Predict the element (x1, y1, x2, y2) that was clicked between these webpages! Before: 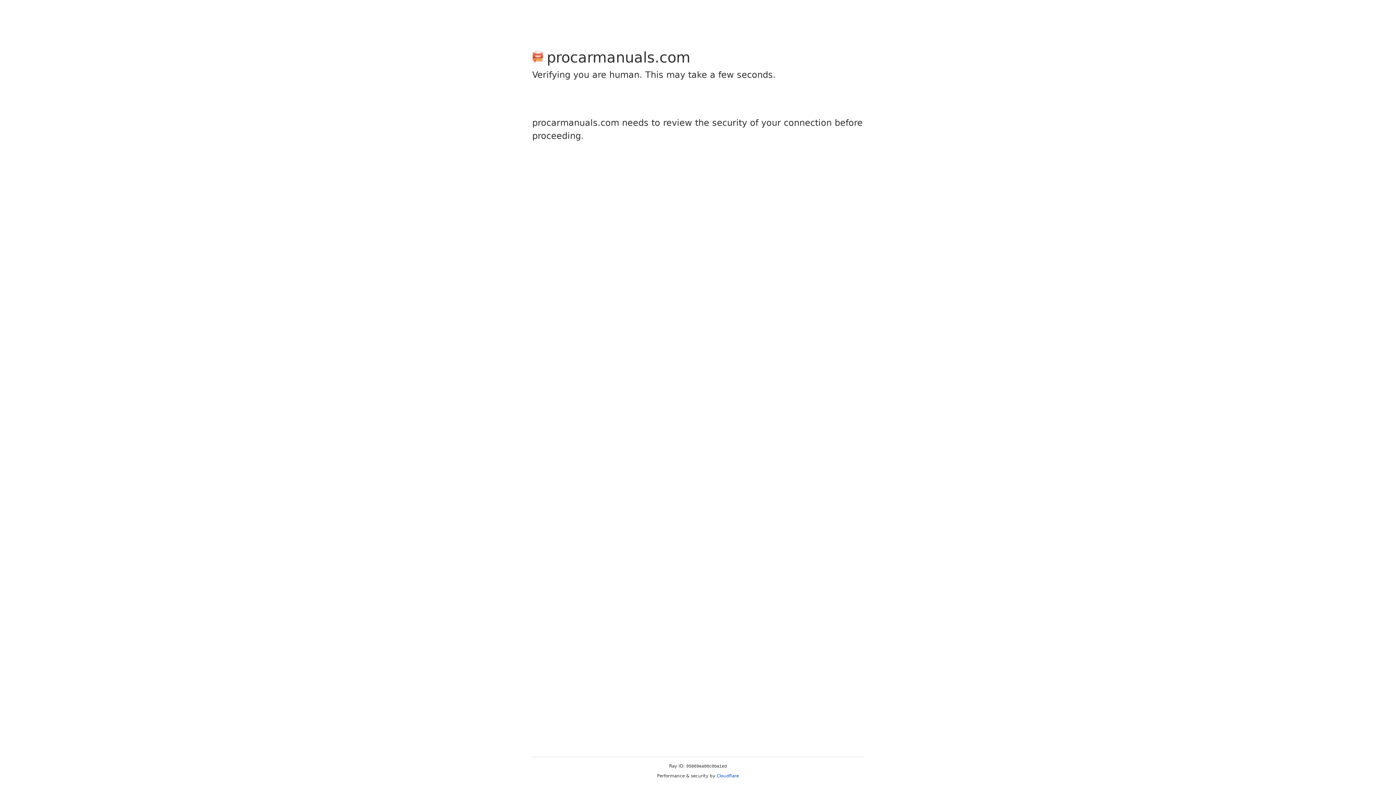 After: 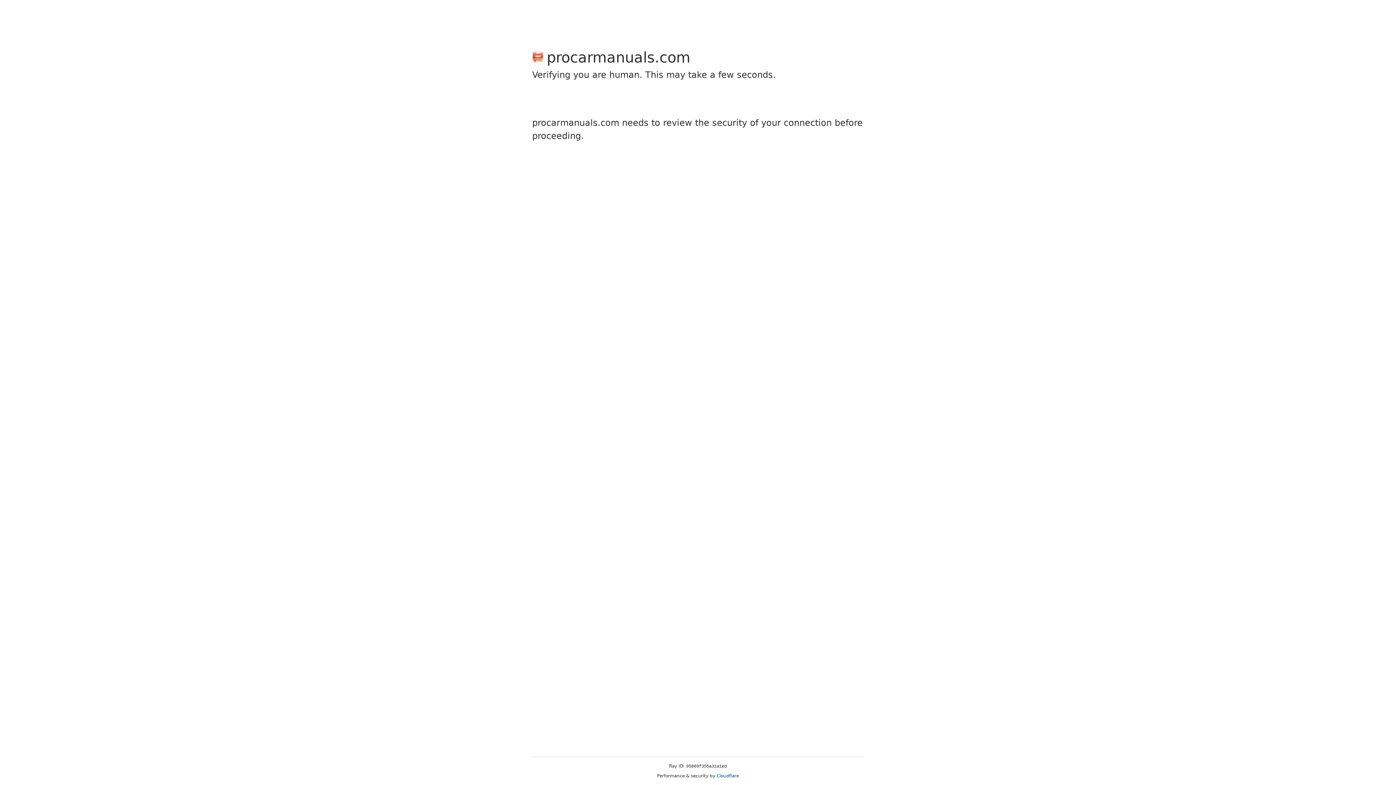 Action: bbox: (716, 773, 739, 778) label: Cloudflare